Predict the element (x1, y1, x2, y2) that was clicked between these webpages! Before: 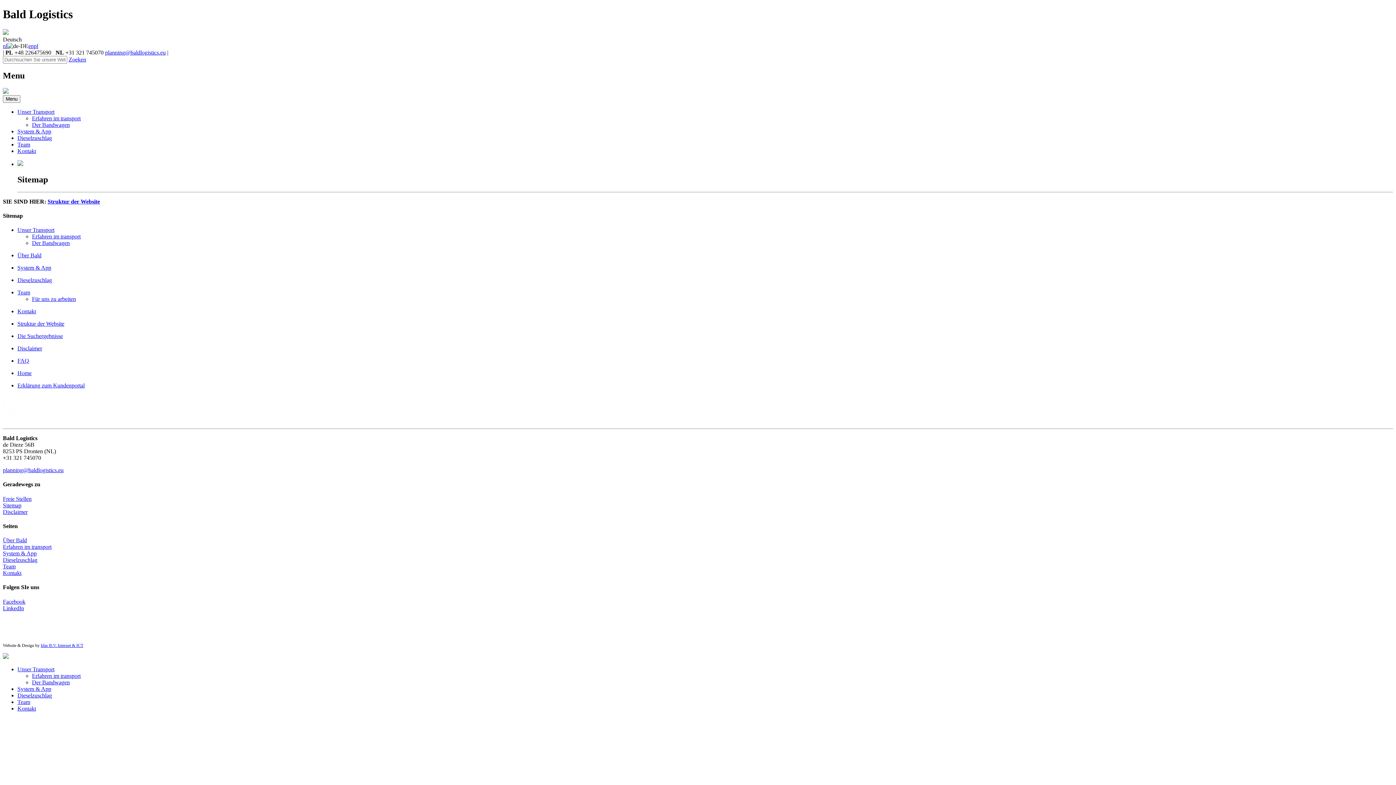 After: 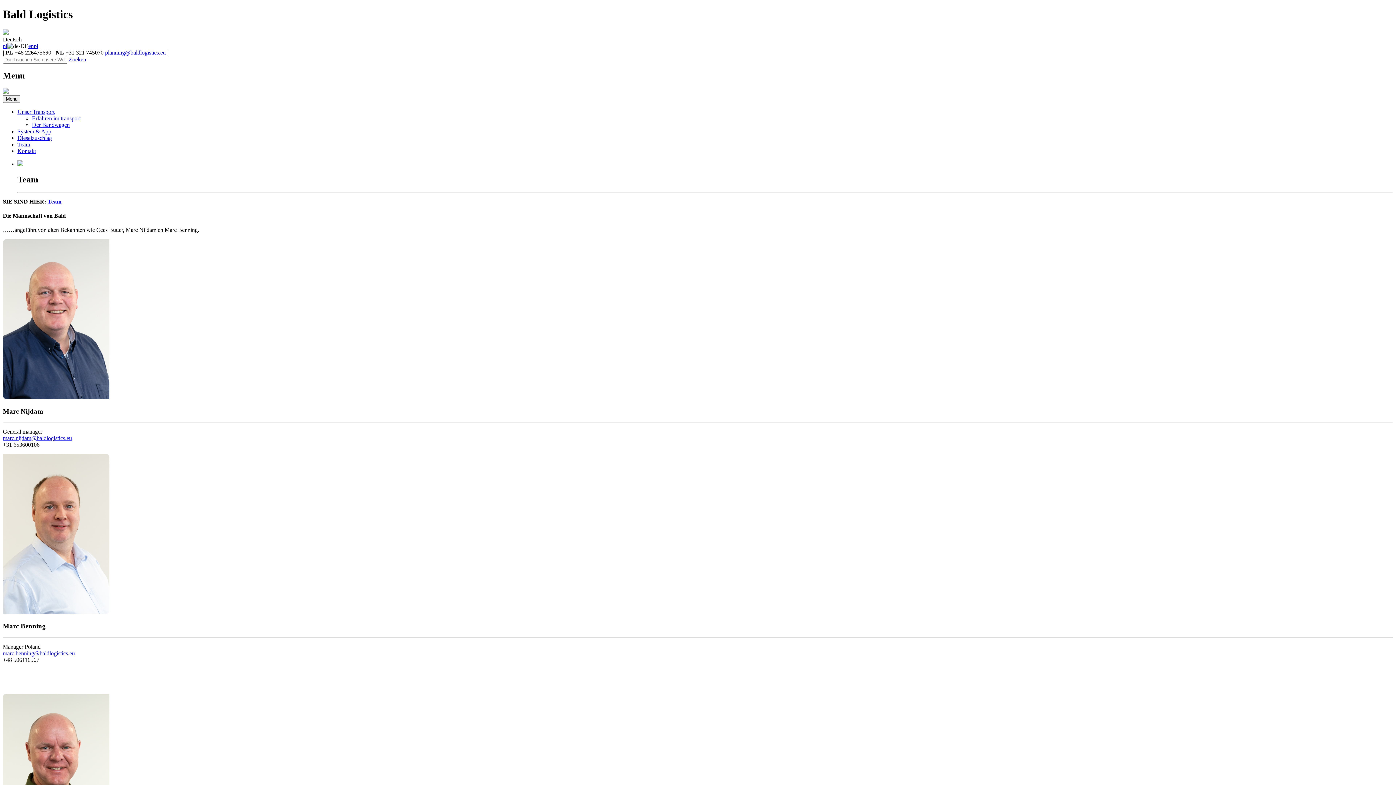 Action: bbox: (17, 289, 30, 295) label: Team